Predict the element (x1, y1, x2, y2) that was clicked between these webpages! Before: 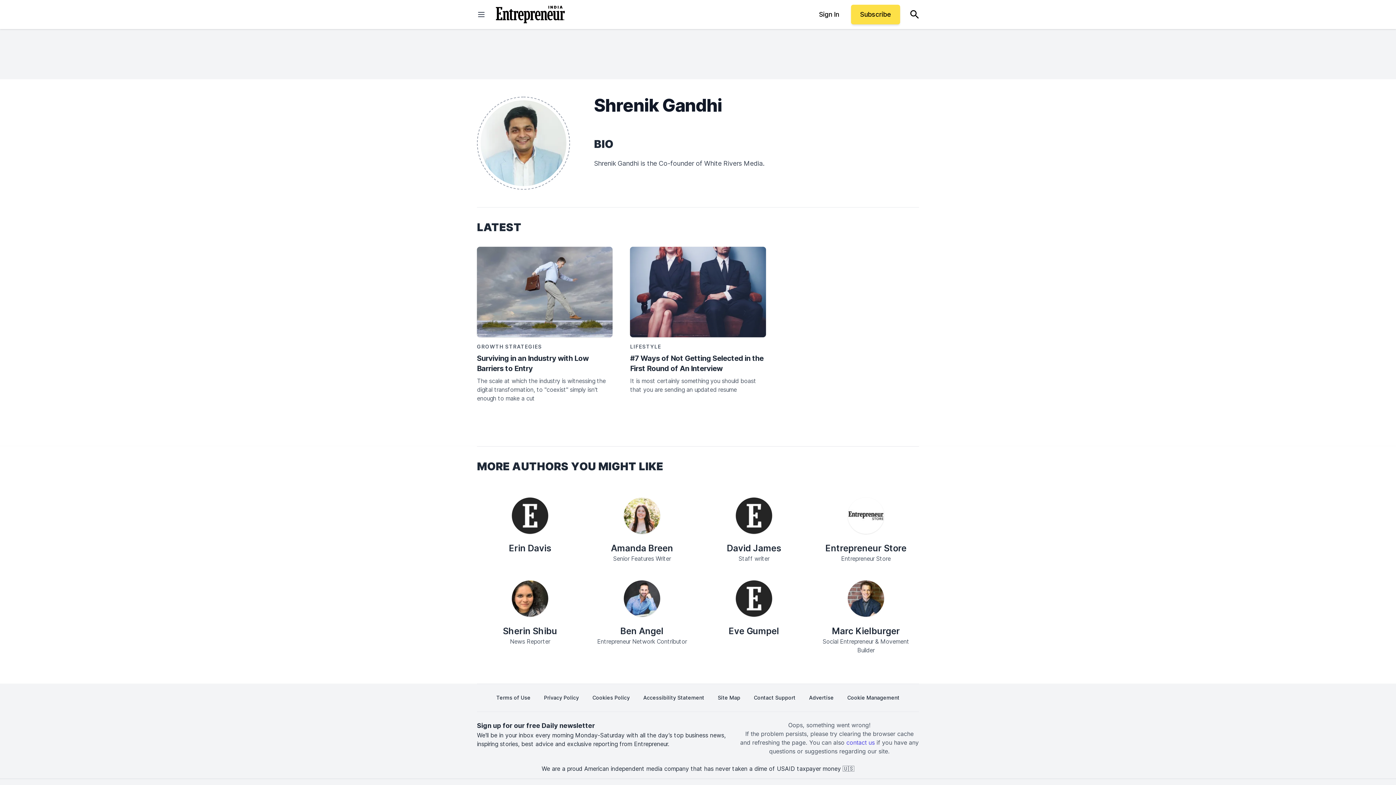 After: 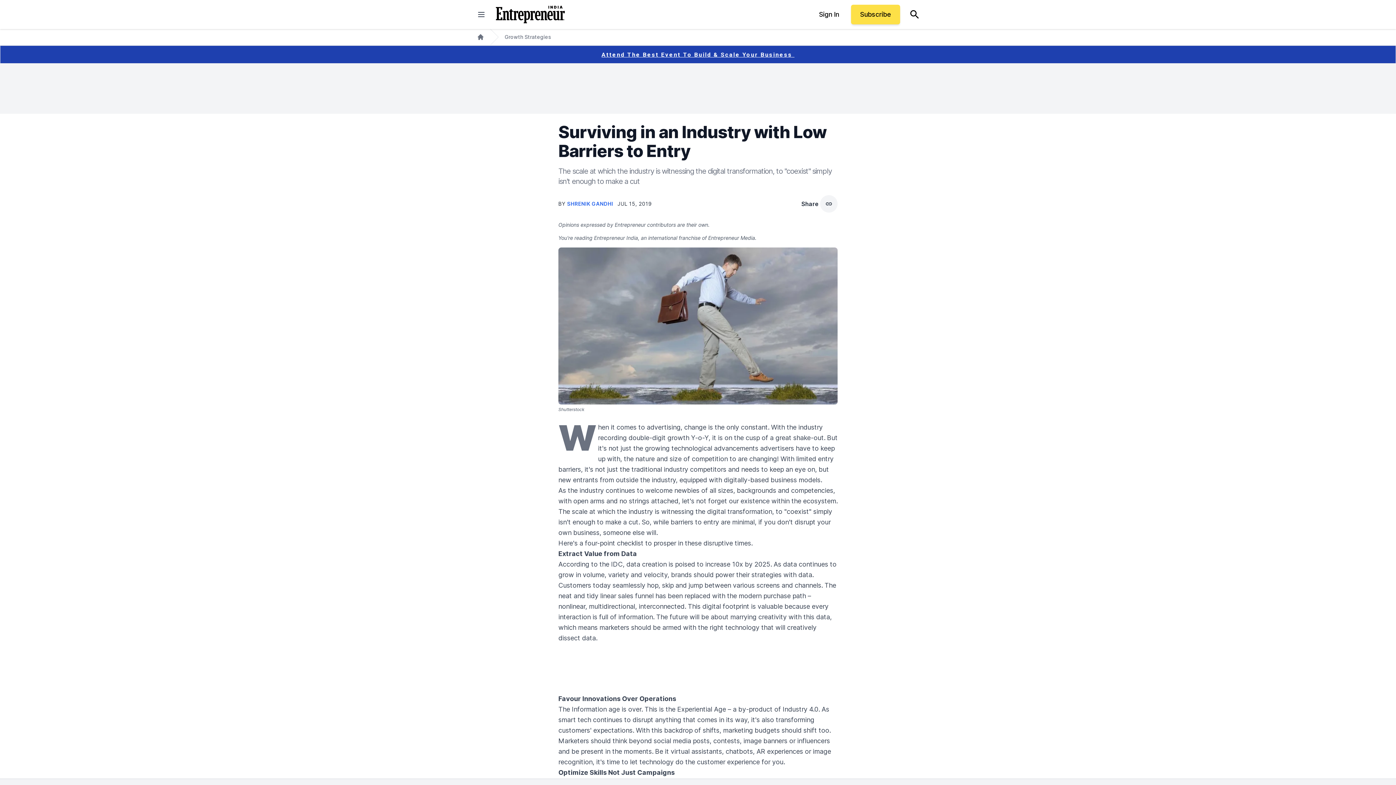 Action: bbox: (477, 246, 612, 337)